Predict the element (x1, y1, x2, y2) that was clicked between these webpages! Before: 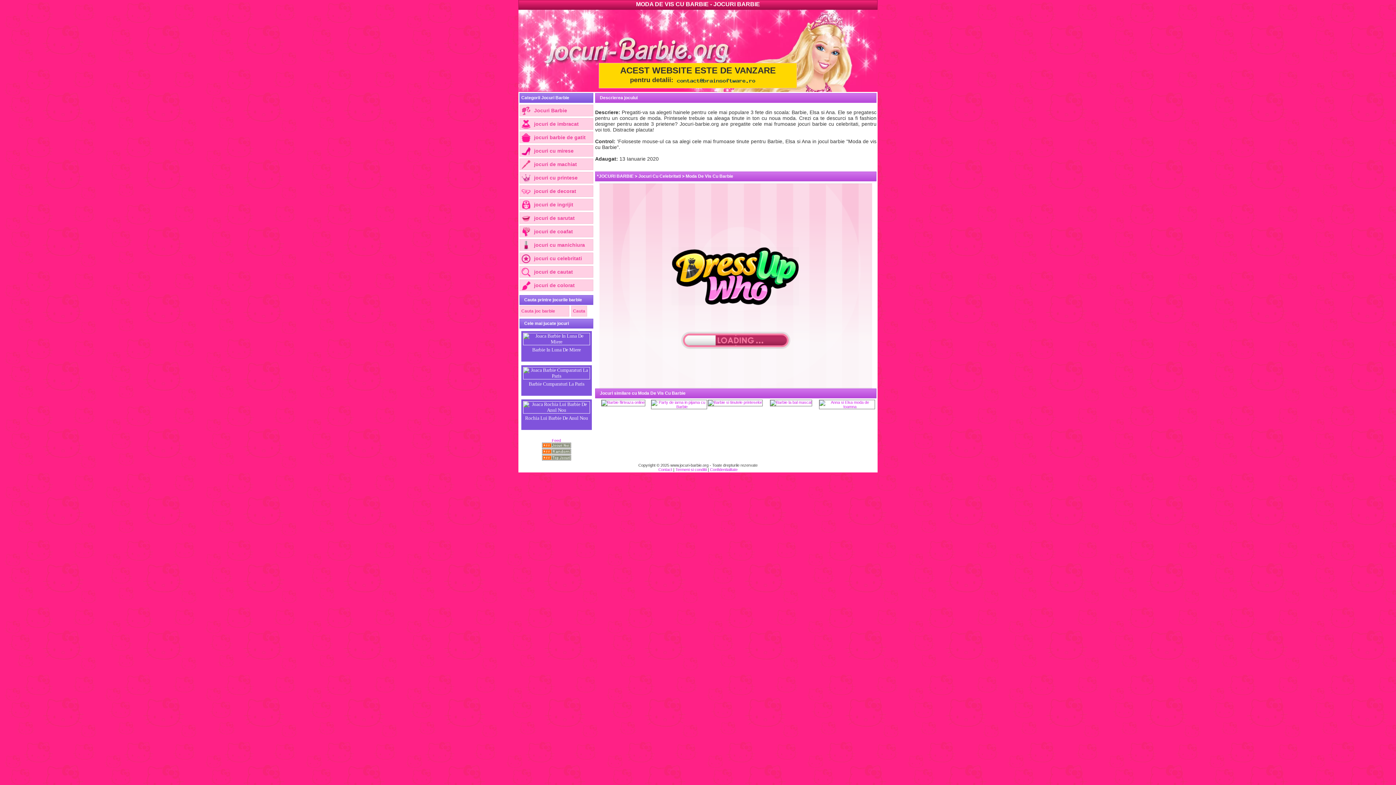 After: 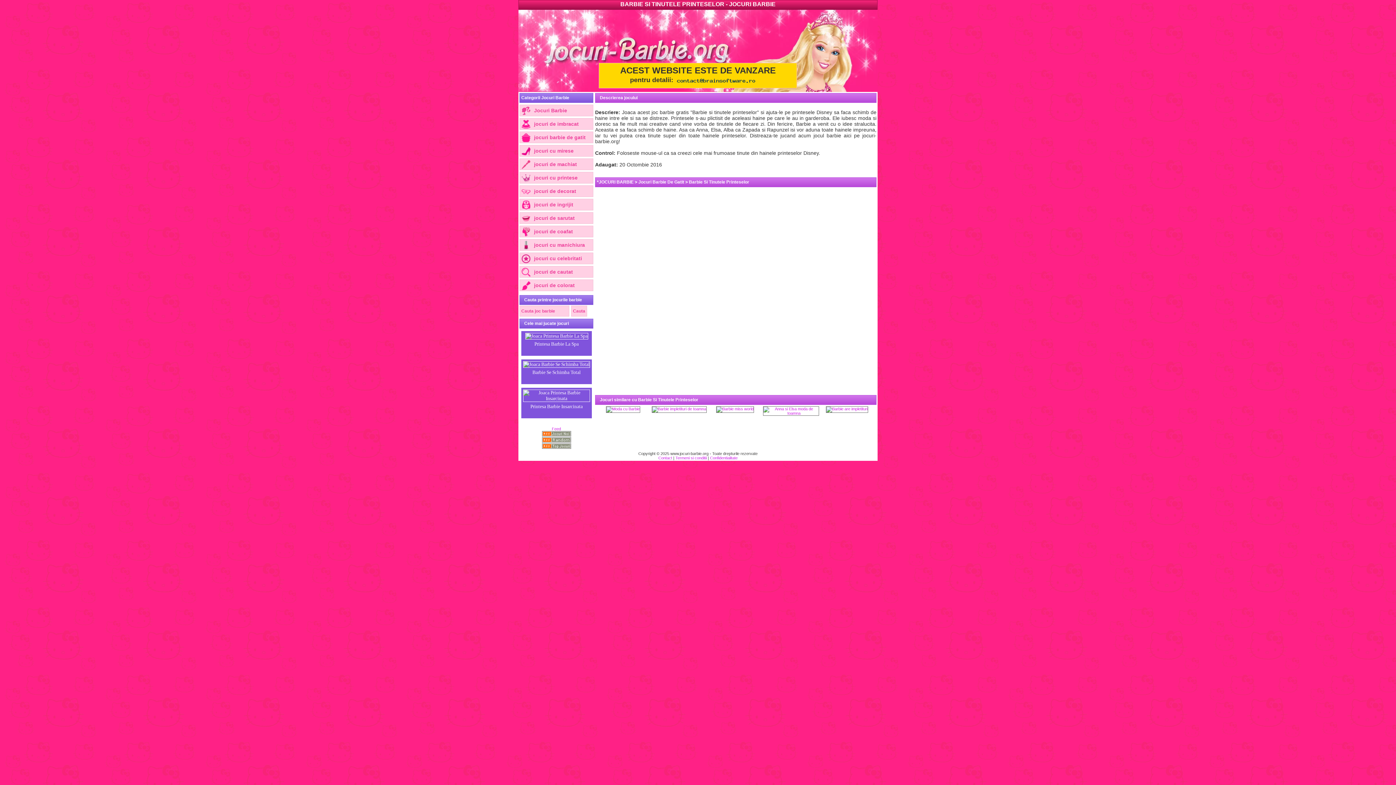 Action: bbox: (707, 400, 762, 404)